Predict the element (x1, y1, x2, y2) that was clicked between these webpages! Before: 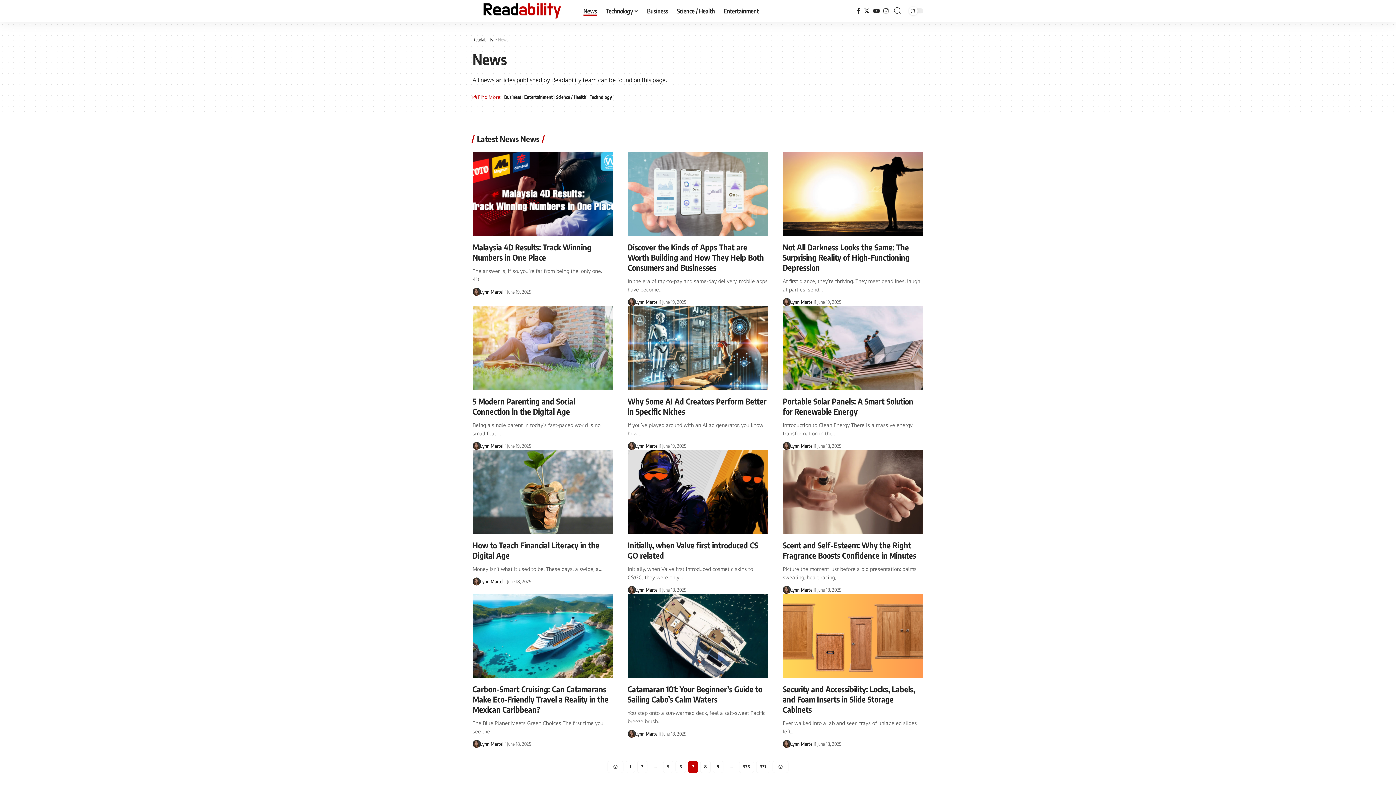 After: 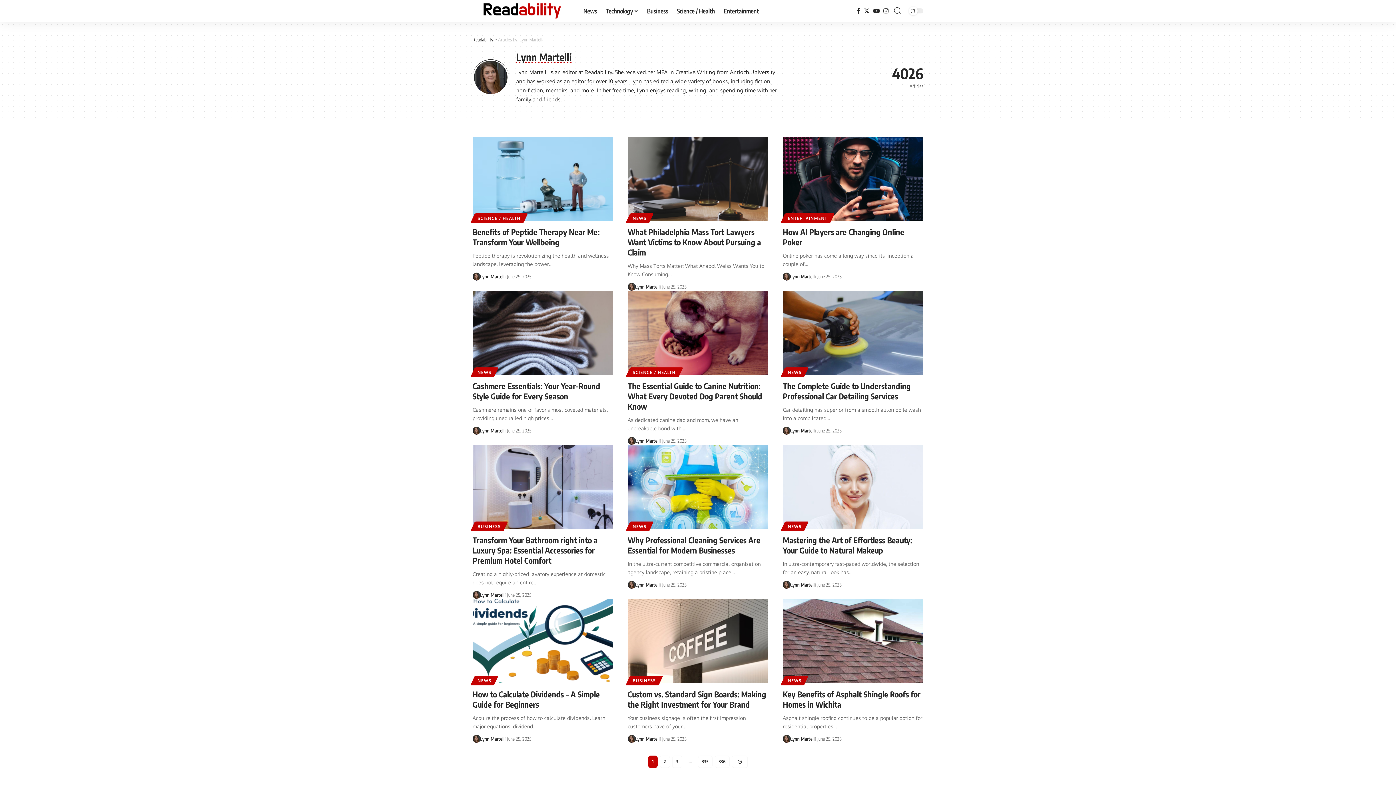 Action: bbox: (782, 586, 790, 594)